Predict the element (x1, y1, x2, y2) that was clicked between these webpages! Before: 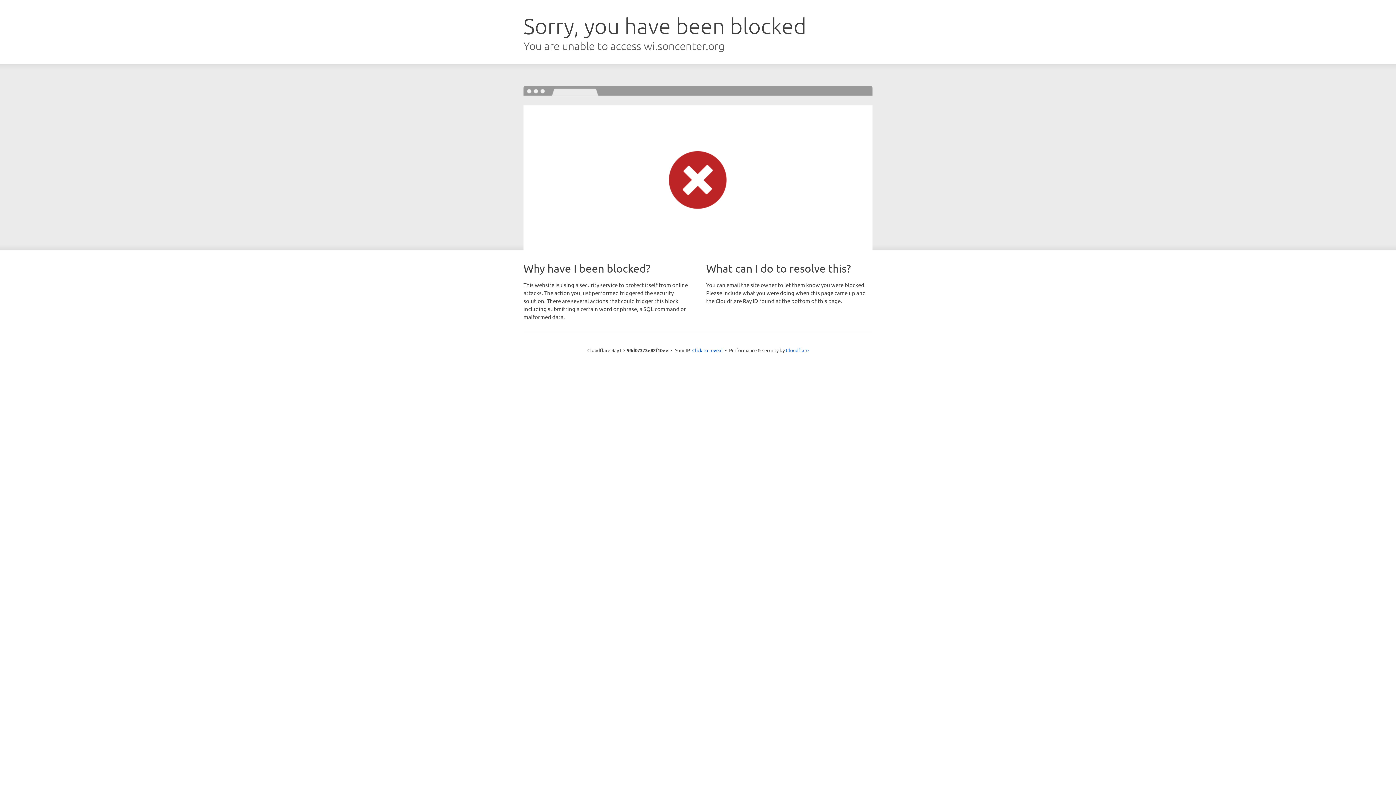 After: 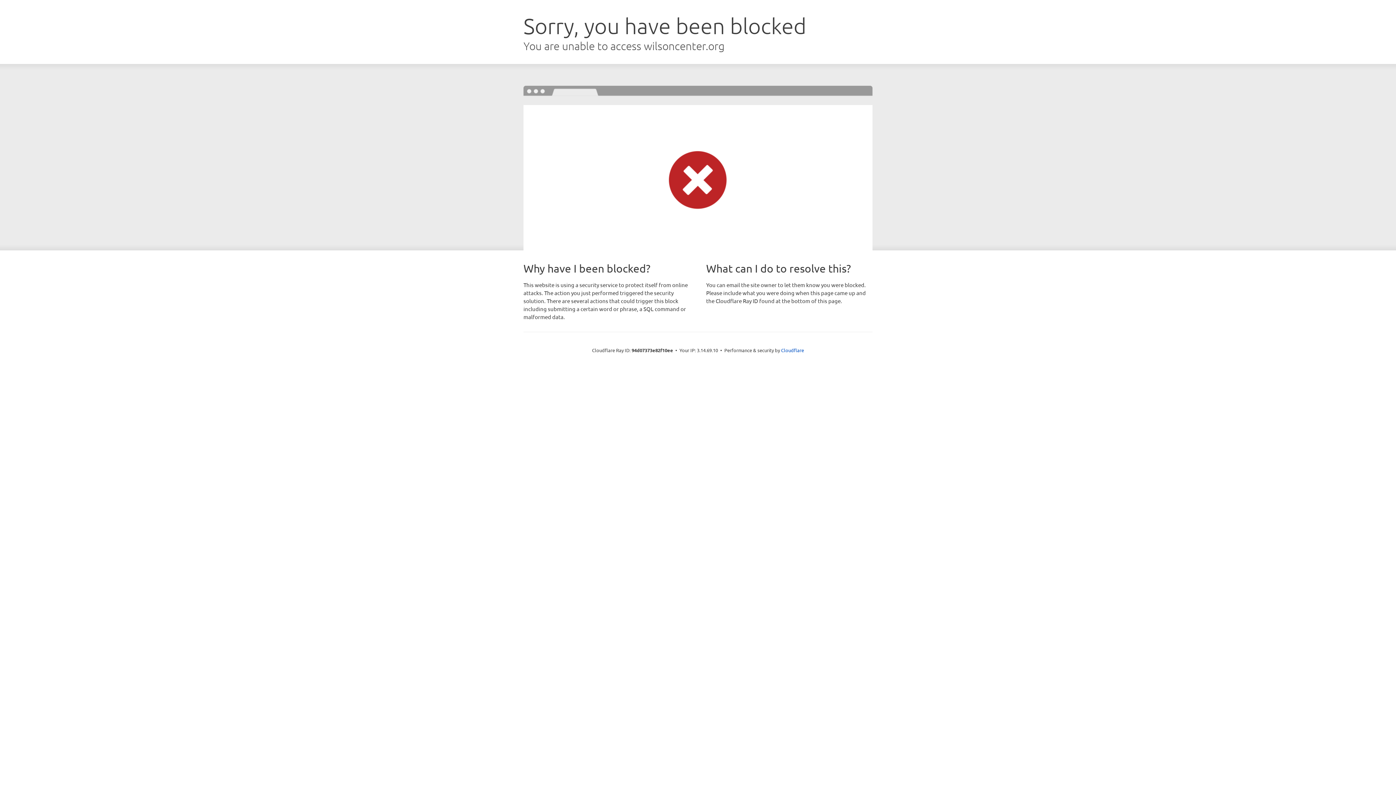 Action: label: Click to reveal bbox: (692, 346, 722, 353)